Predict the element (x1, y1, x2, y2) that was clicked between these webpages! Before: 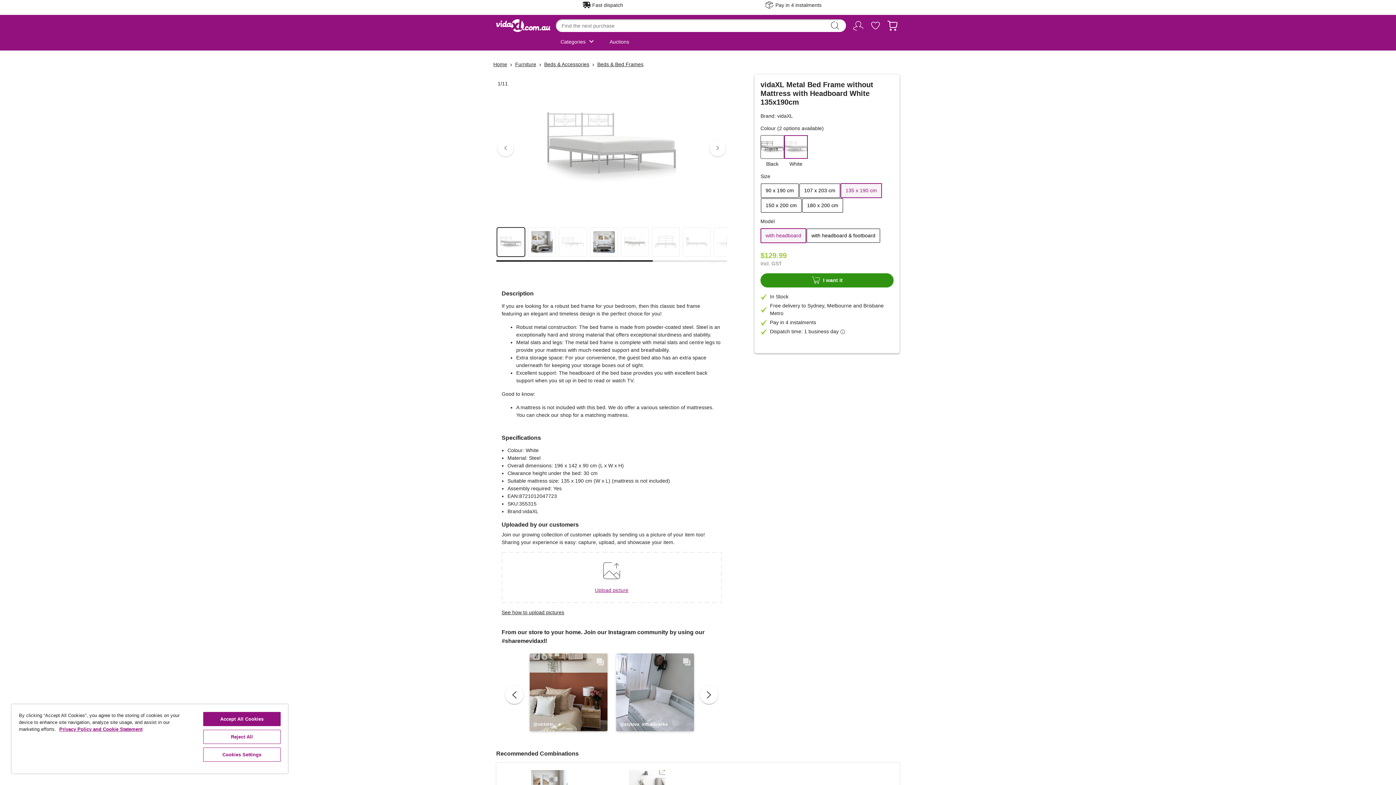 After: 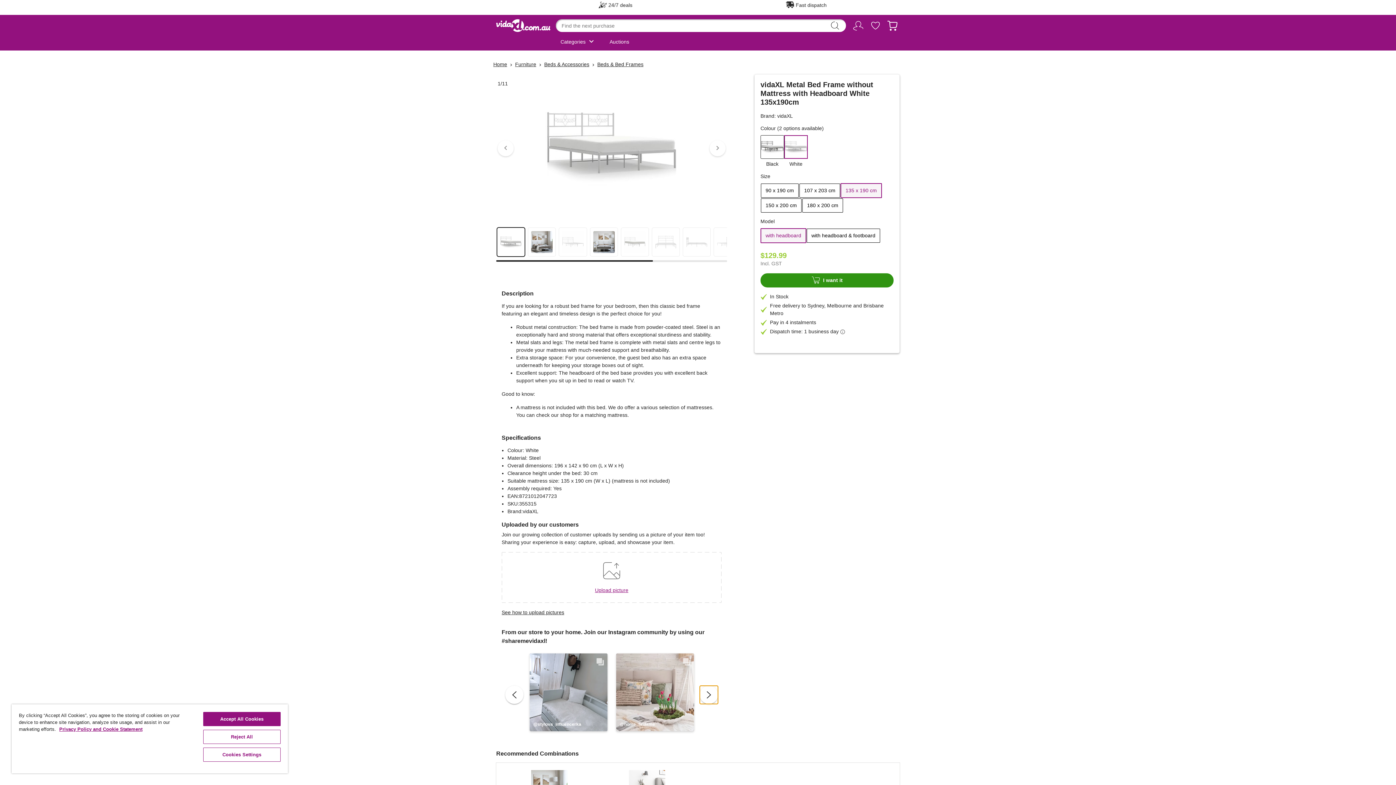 Action: label: next bbox: (699, 686, 718, 704)